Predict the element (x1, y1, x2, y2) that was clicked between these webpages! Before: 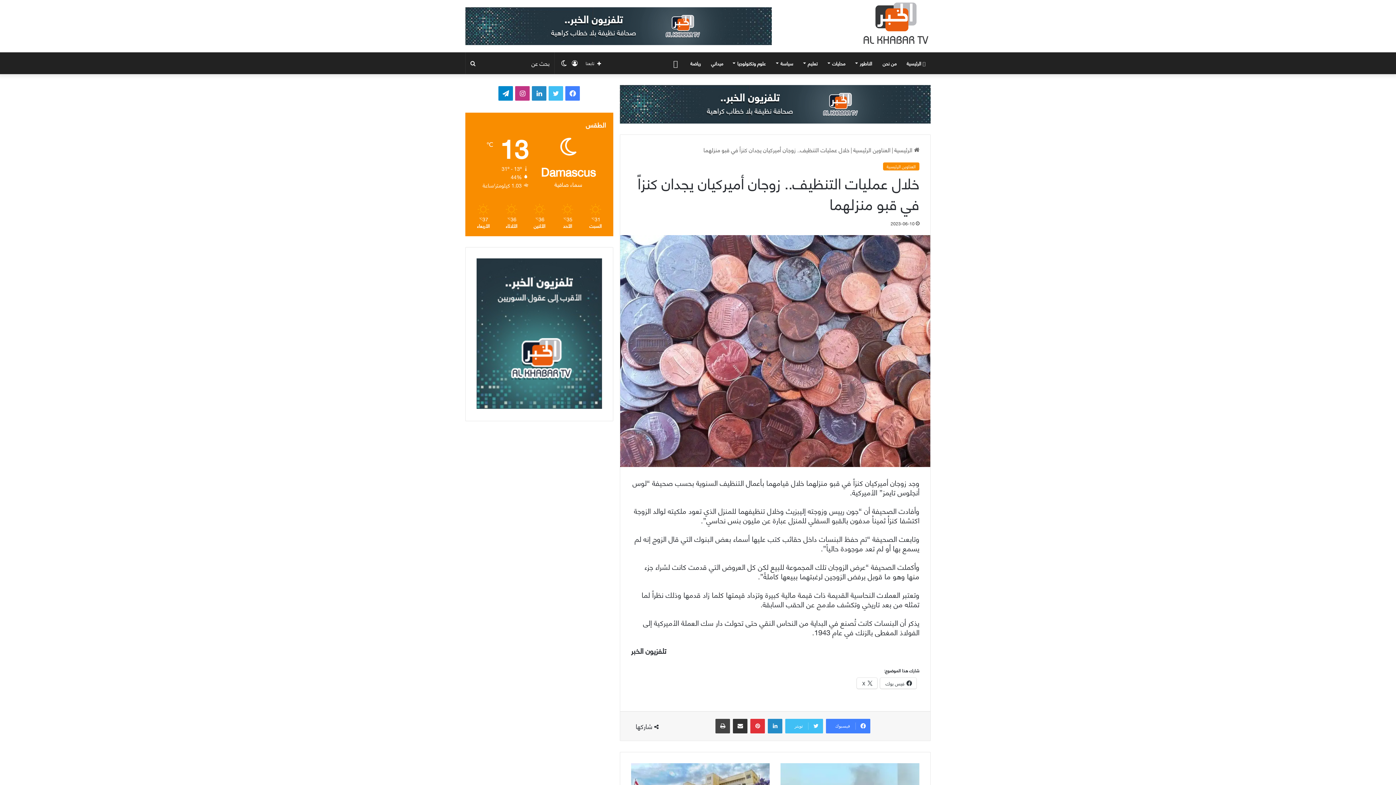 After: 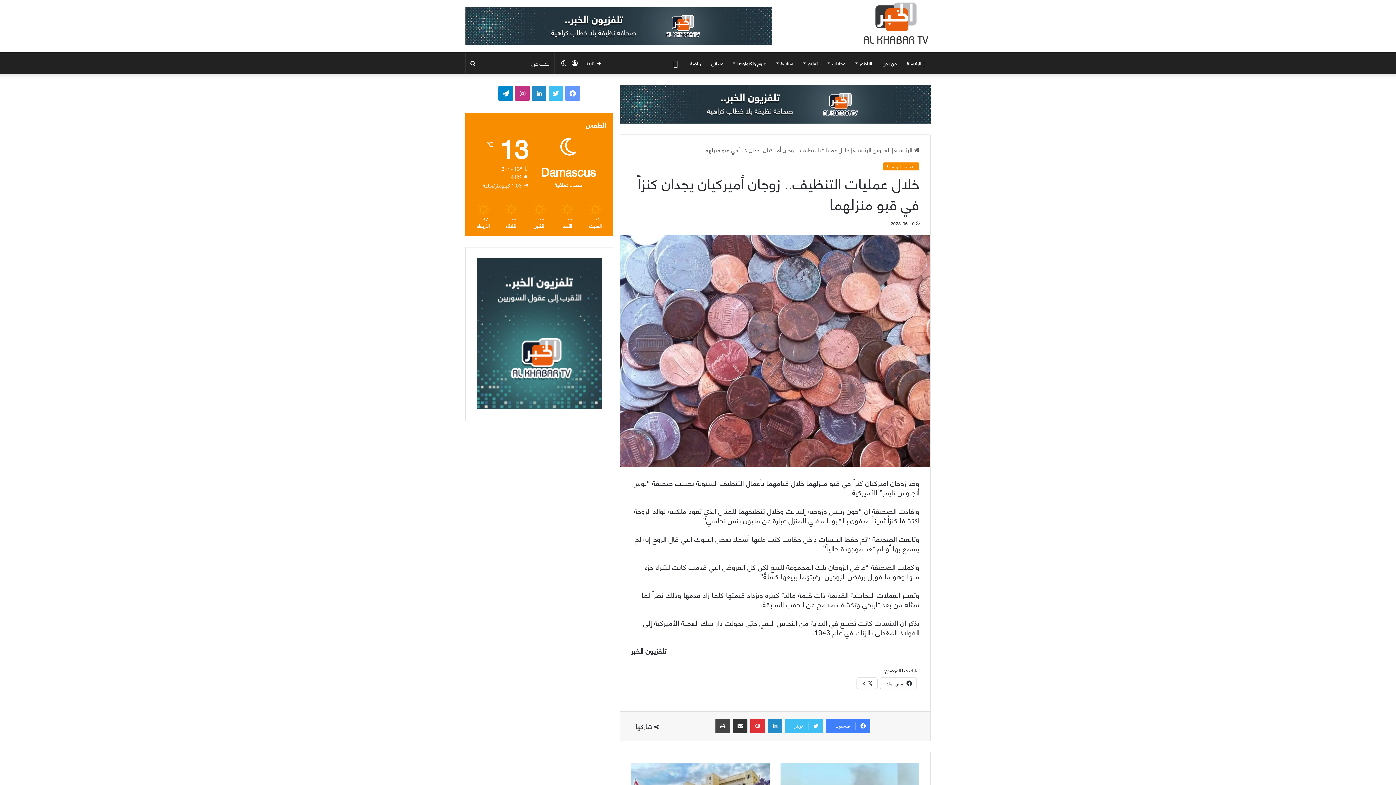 Action: bbox: (565, 86, 580, 100) label: فيسبوك